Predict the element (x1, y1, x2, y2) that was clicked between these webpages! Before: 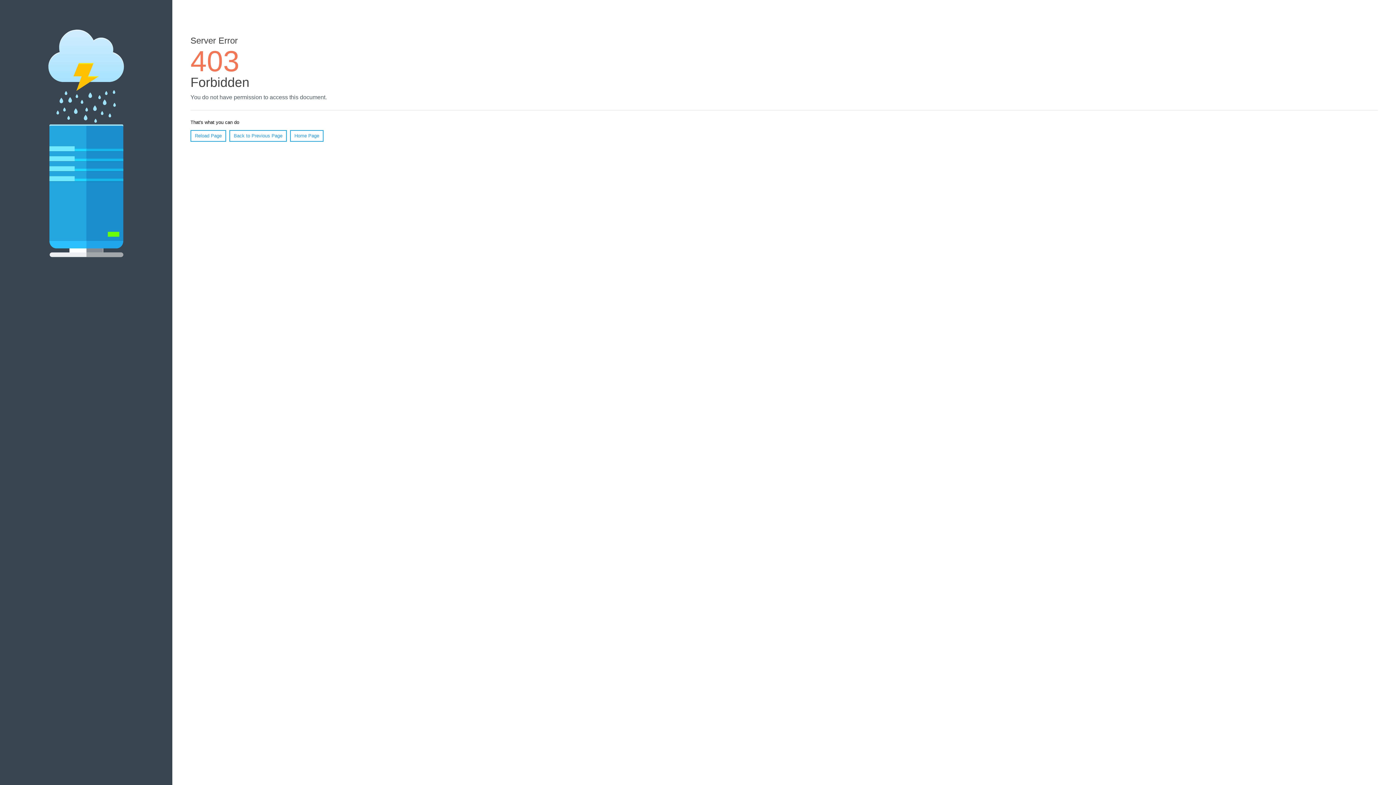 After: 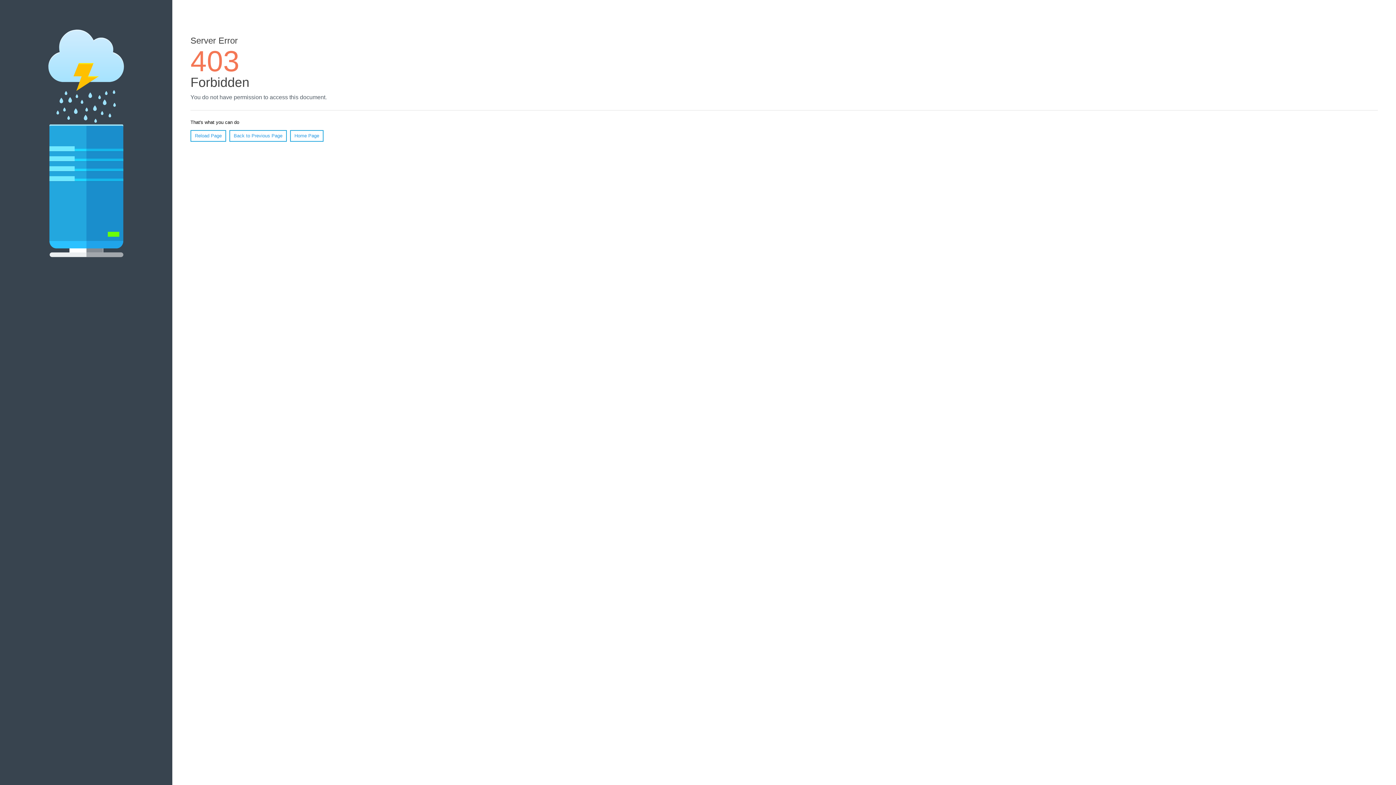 Action: bbox: (290, 130, 323, 141) label: Home Page